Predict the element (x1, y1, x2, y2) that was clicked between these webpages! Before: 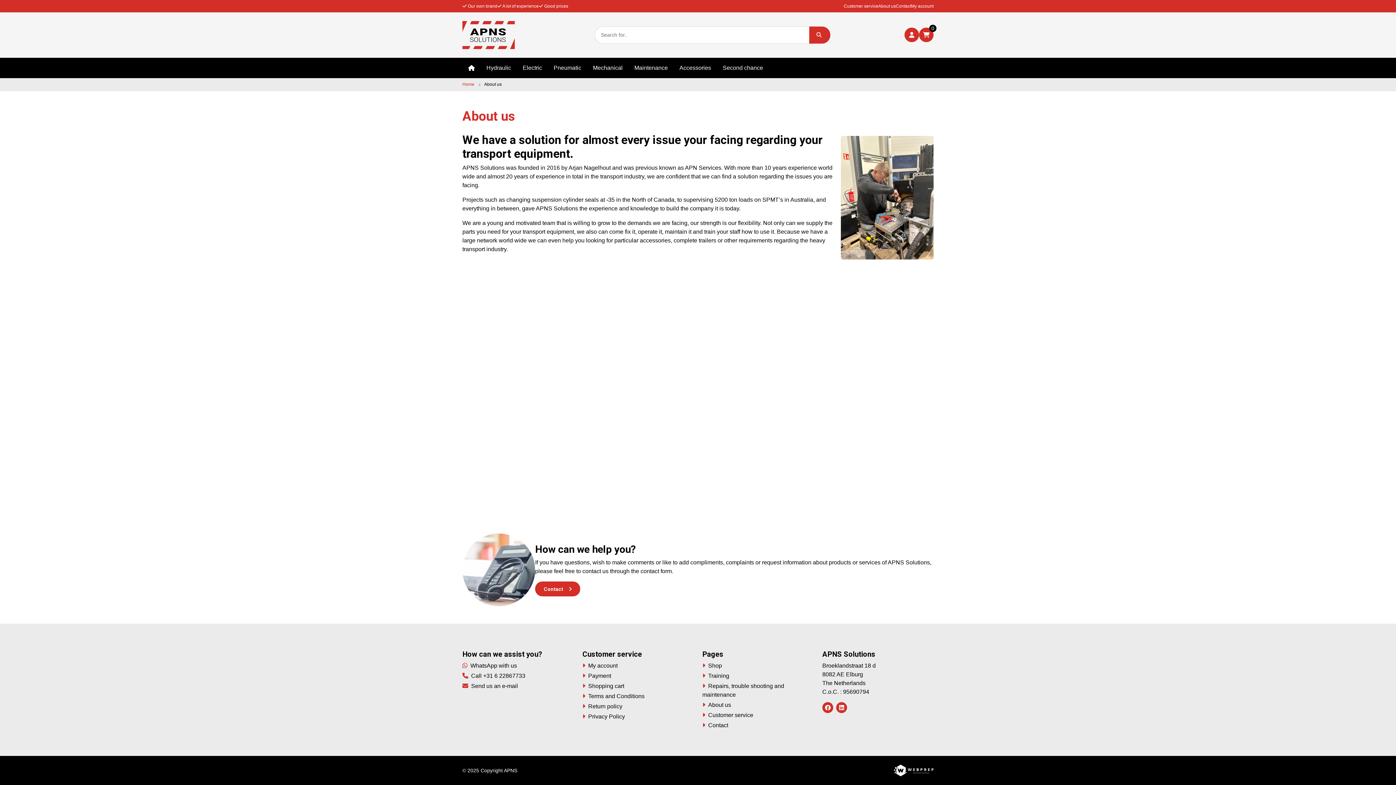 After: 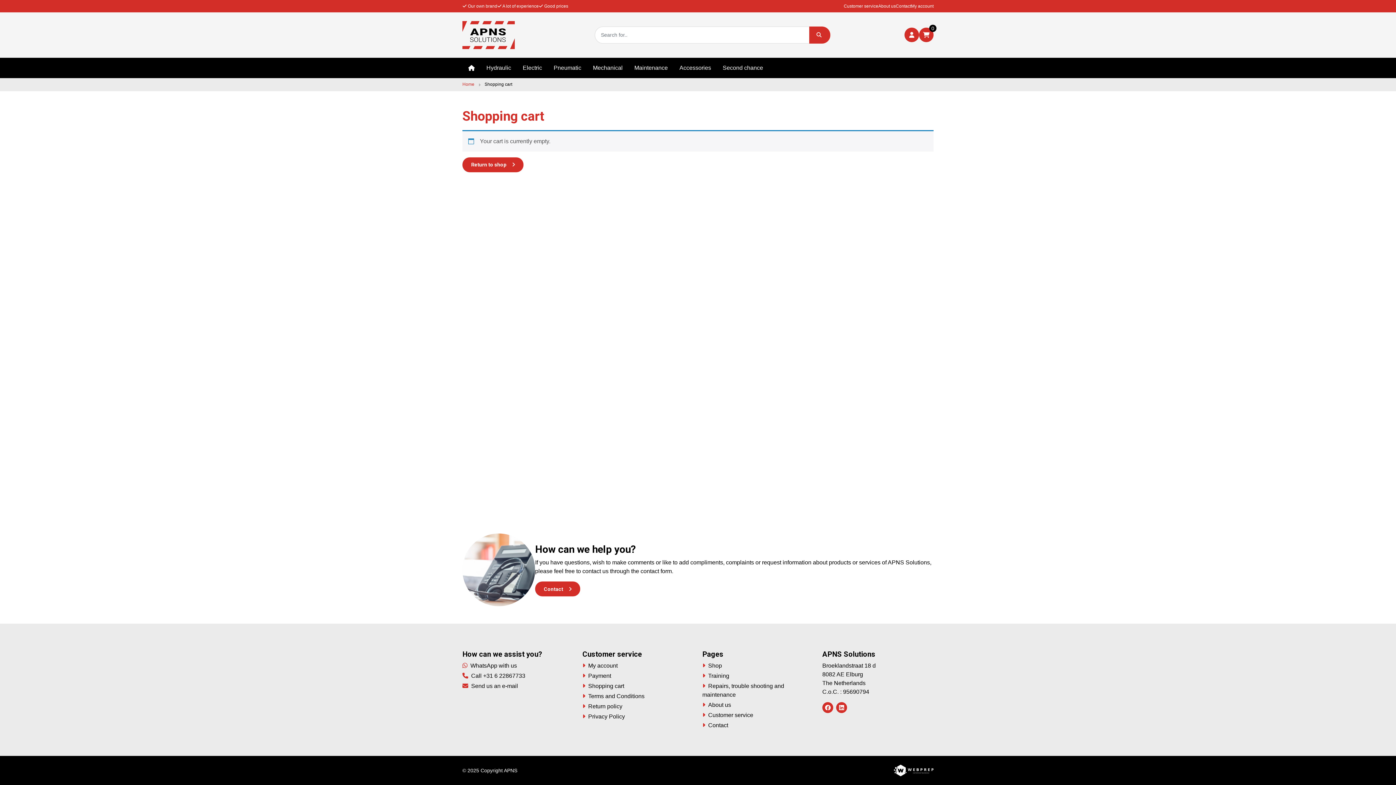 Action: bbox: (919, 27, 933, 42) label: 0